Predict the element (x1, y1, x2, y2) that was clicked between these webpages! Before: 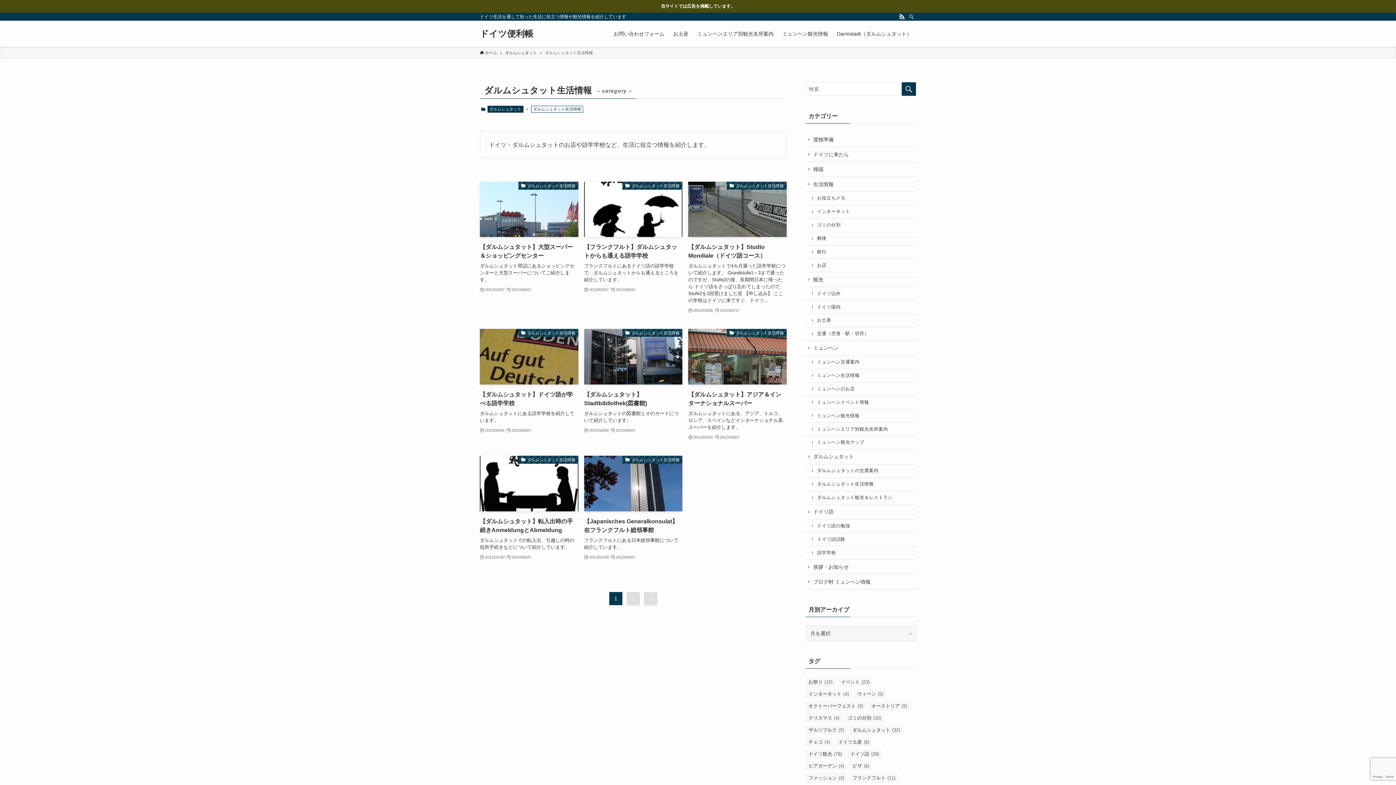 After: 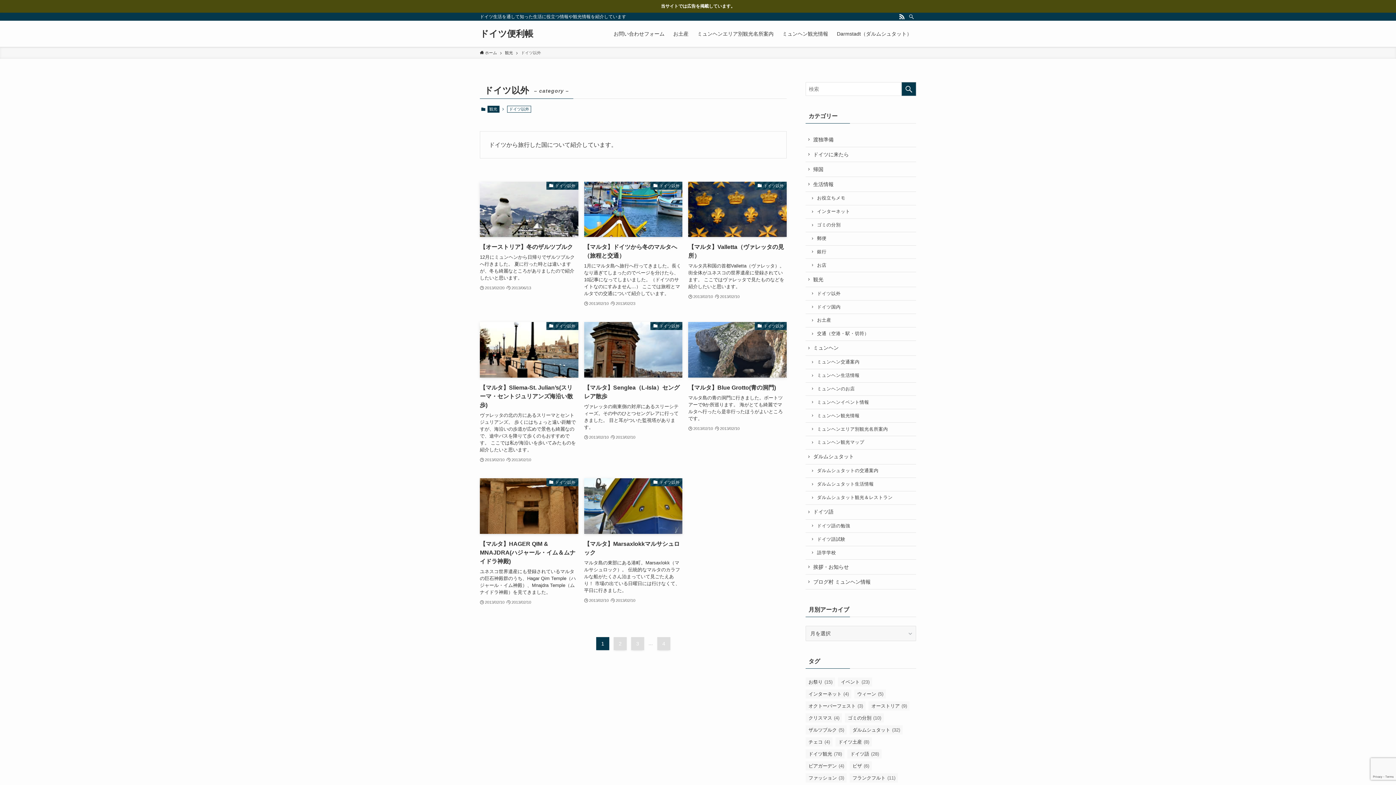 Action: label: ドイツ以外 bbox: (805, 287, 916, 300)